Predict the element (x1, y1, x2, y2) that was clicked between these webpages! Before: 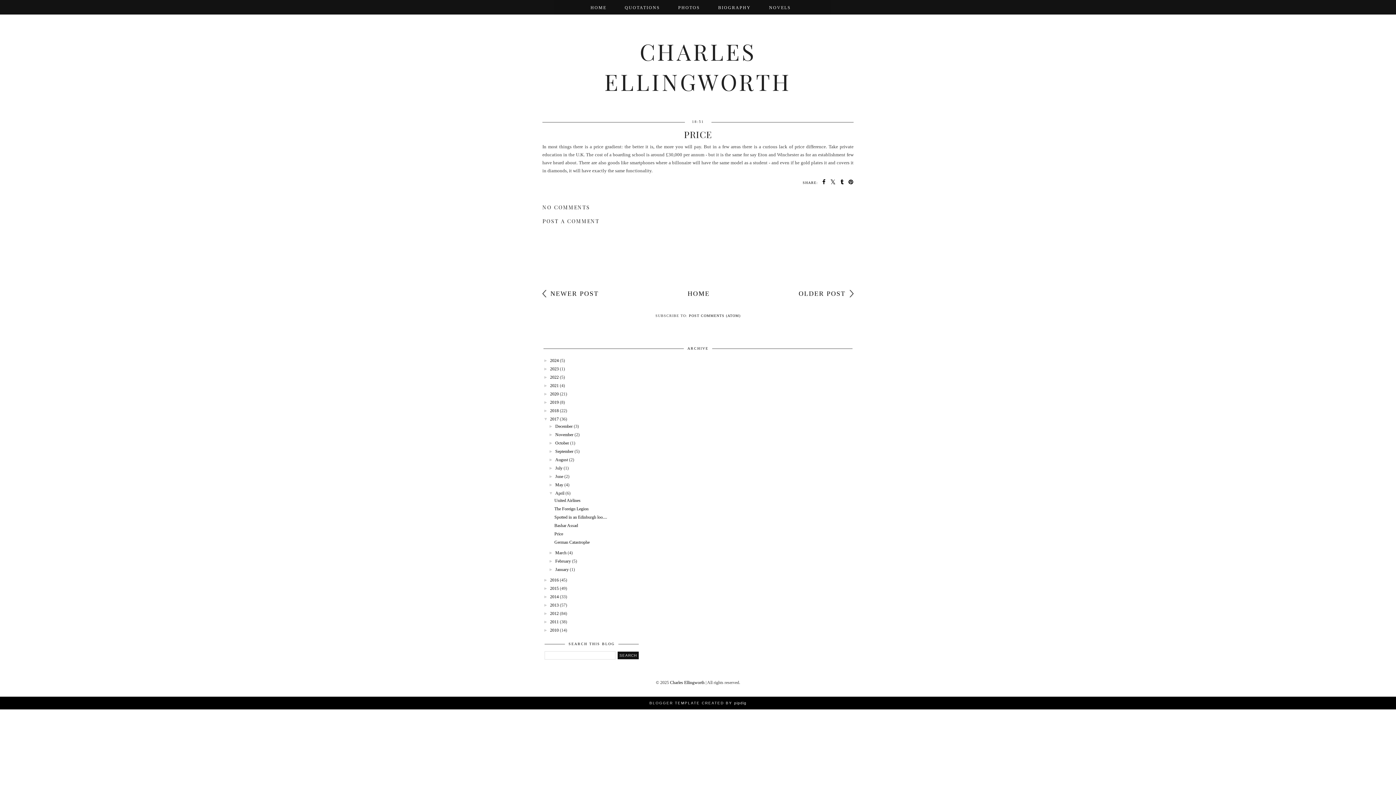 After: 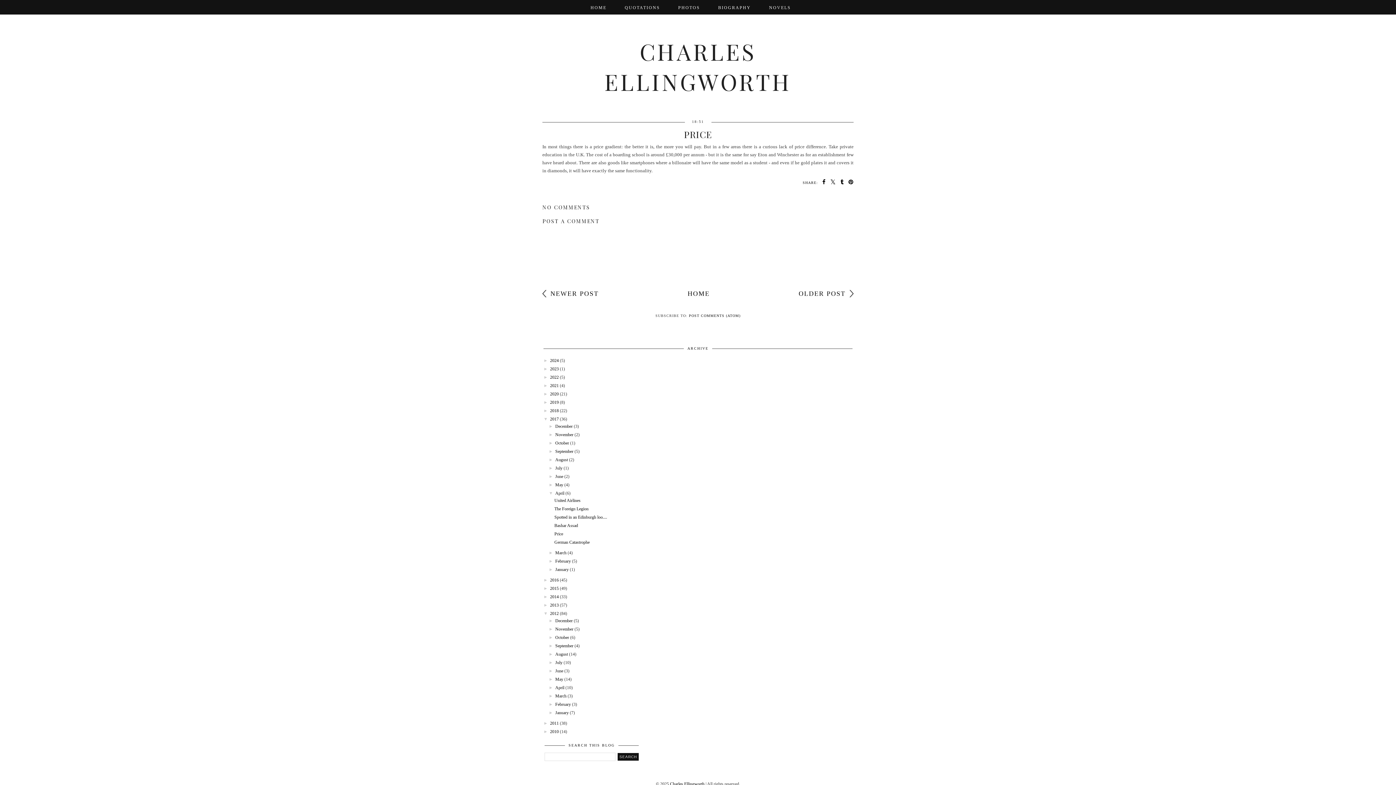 Action: bbox: (543, 611, 550, 616) label: ►  